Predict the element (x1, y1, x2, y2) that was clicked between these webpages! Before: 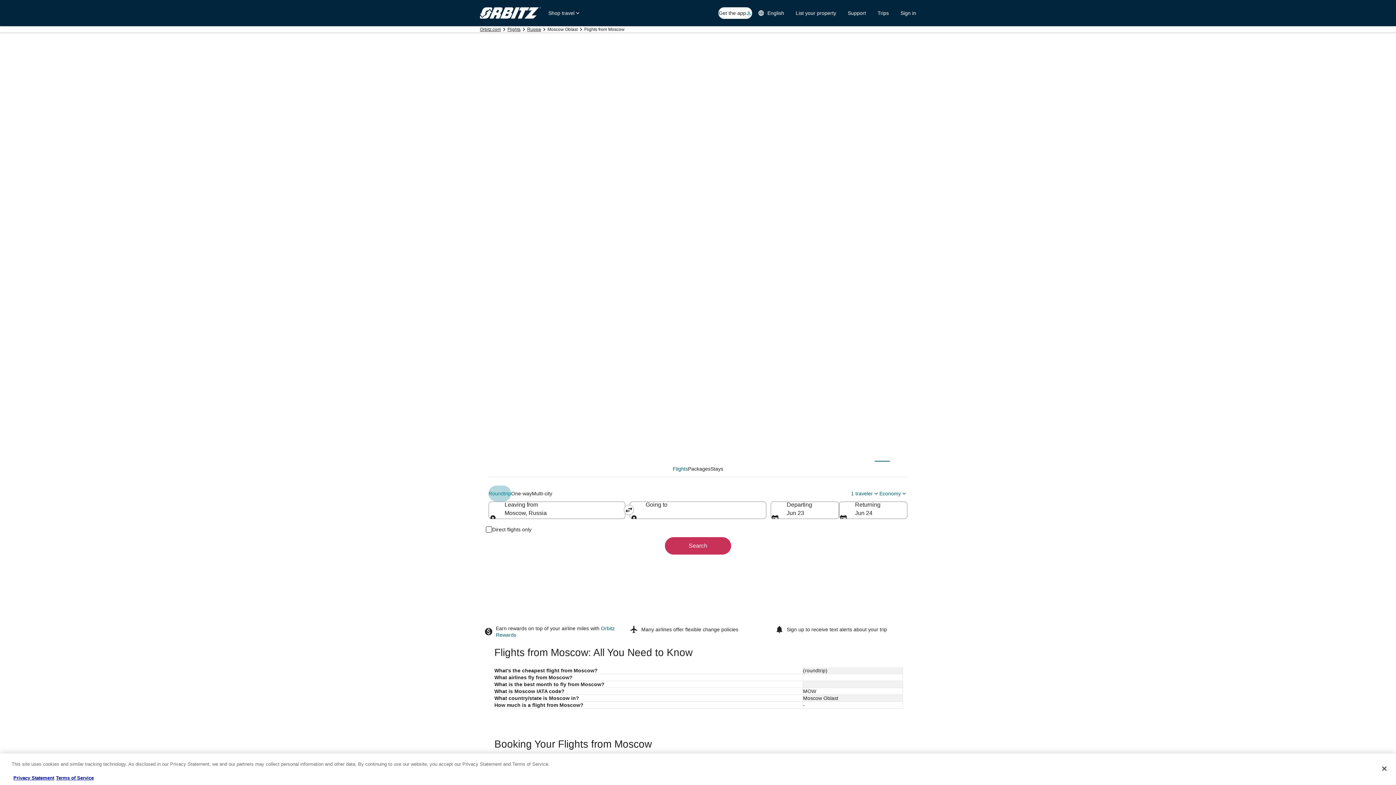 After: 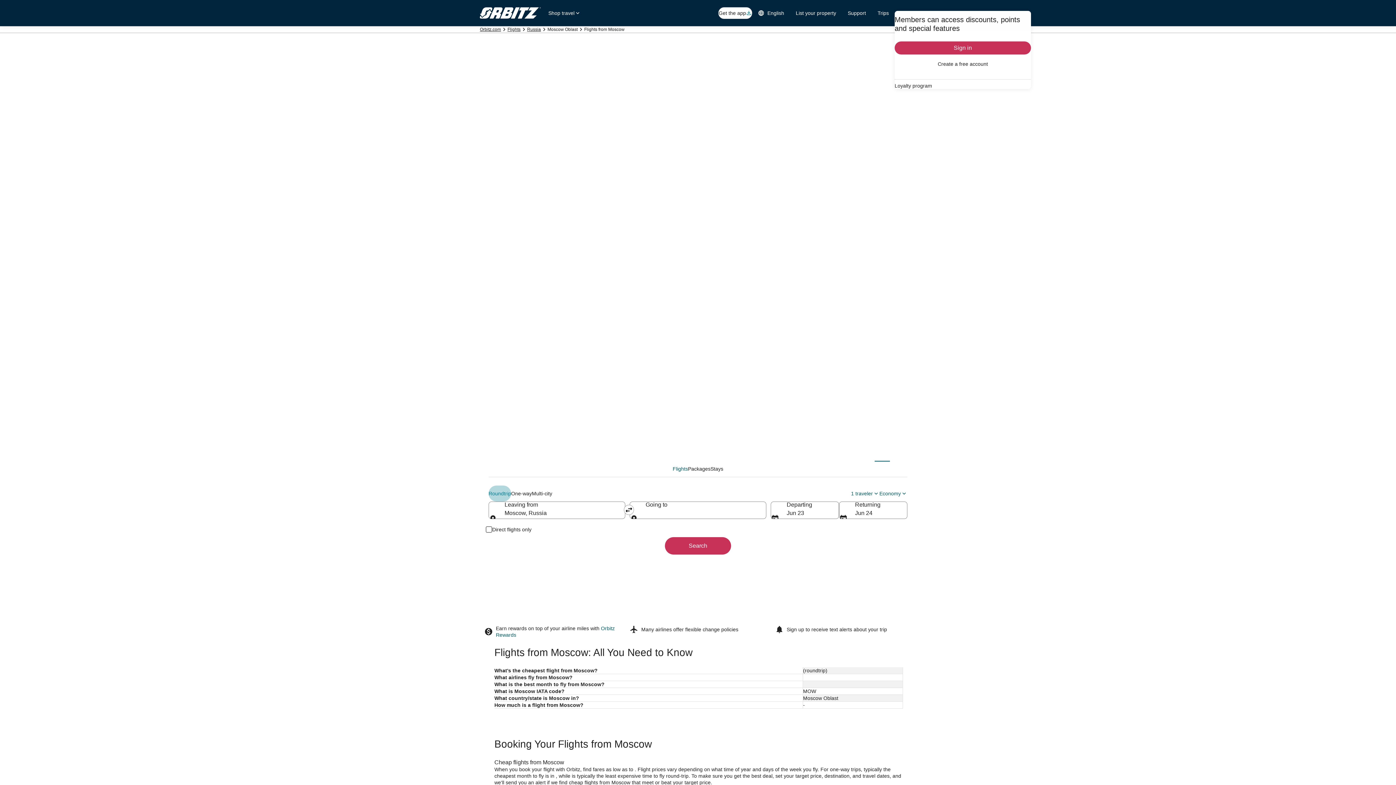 Action: bbox: (894, 6, 922, 19) label: Sign in